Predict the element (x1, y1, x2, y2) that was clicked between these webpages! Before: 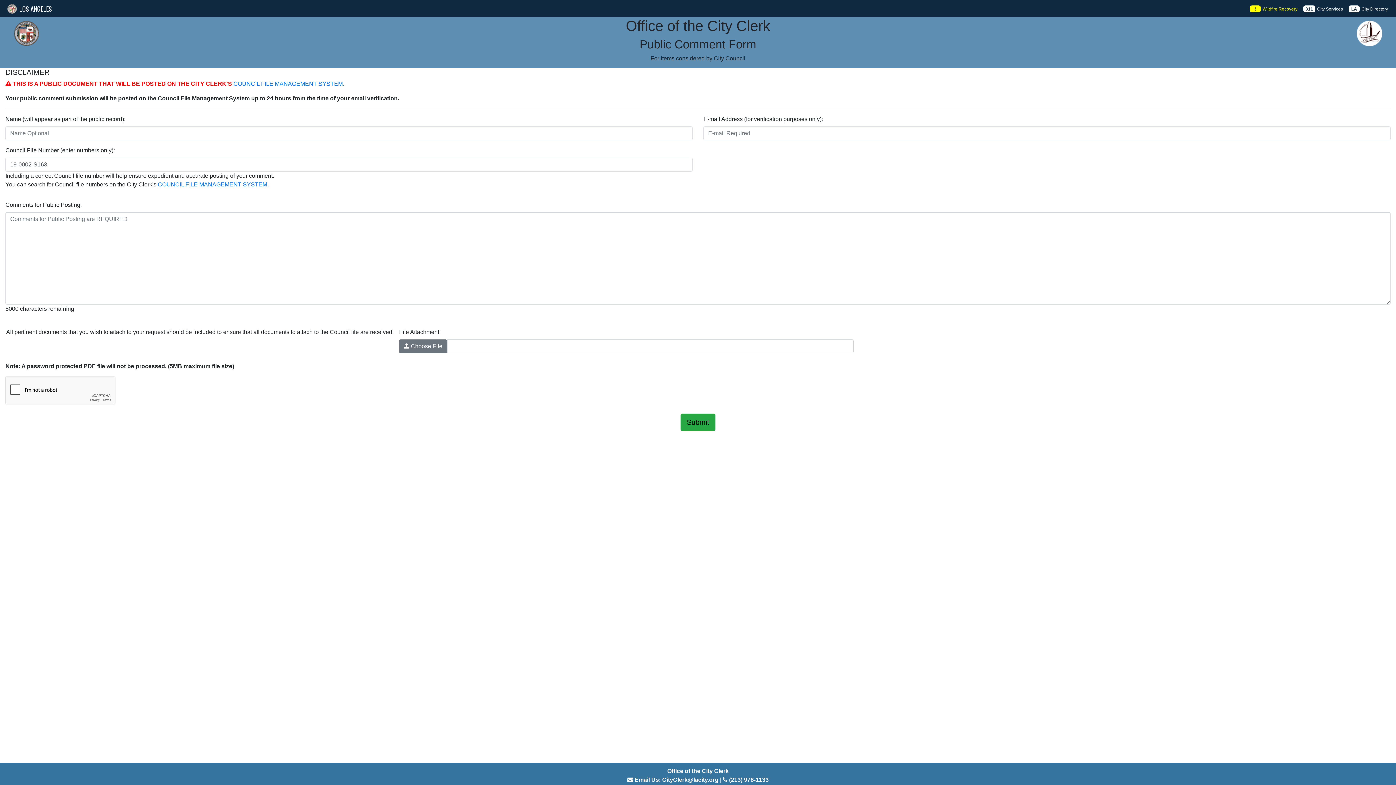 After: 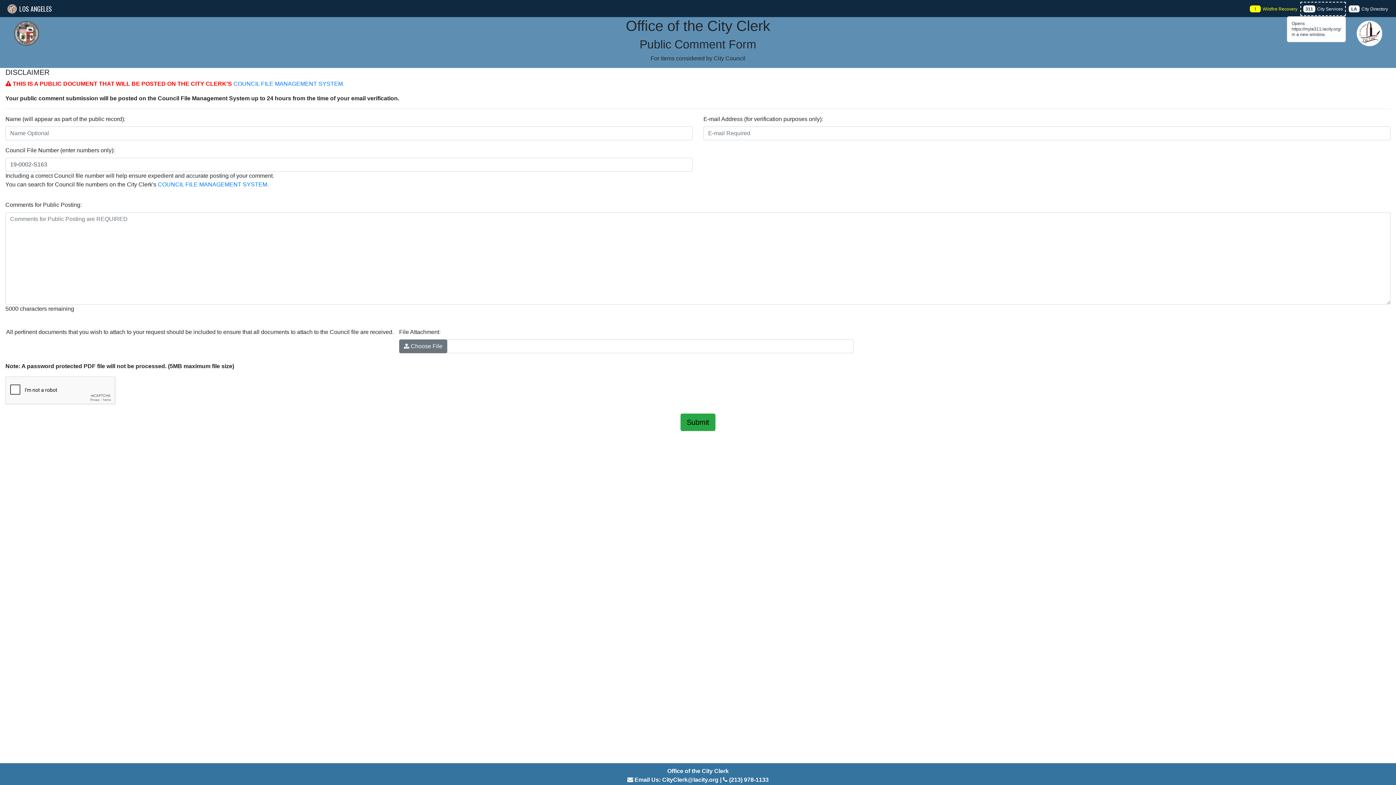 Action: bbox: (1300, 1, 1346, 16) label: 311

 

City Services